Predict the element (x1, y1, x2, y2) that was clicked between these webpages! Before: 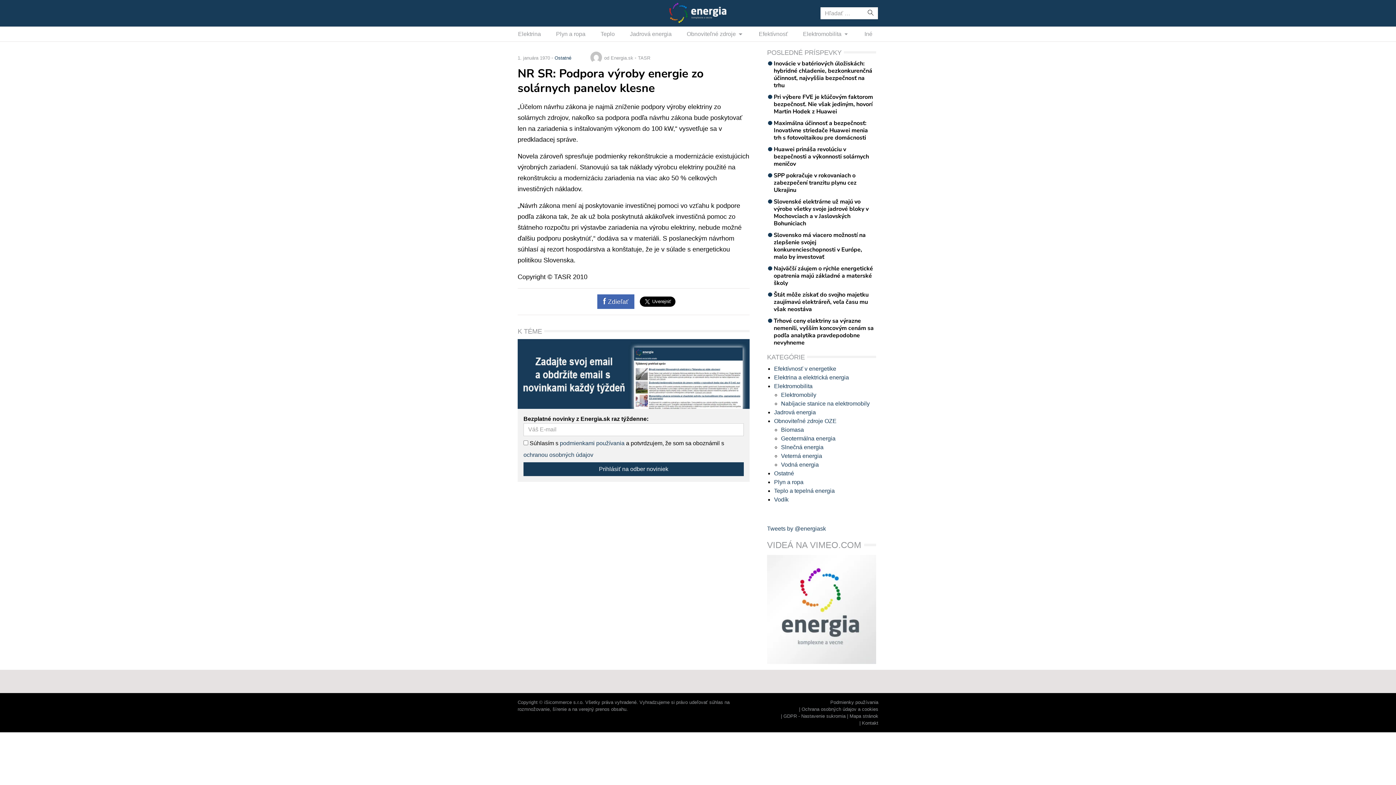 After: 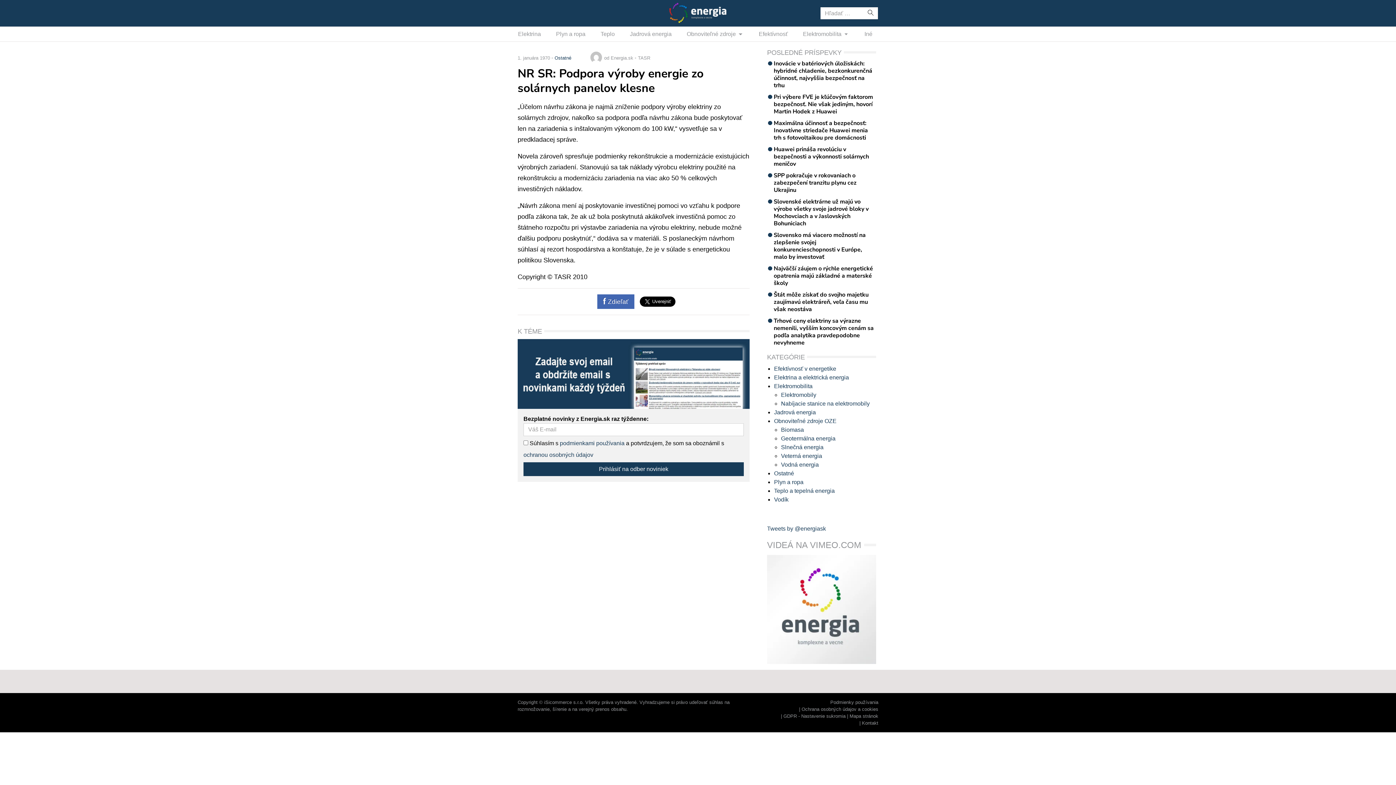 Action: bbox: (767, 555, 876, 664)